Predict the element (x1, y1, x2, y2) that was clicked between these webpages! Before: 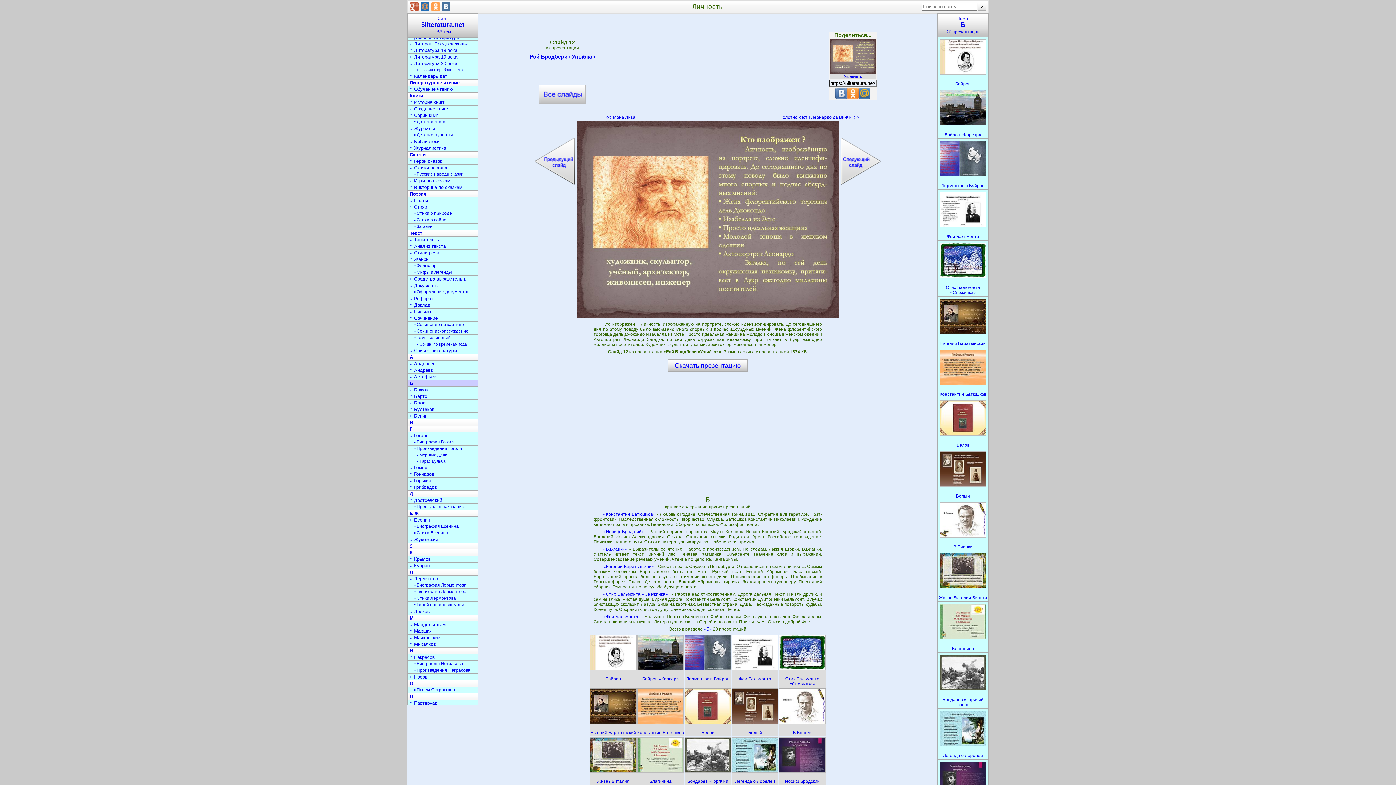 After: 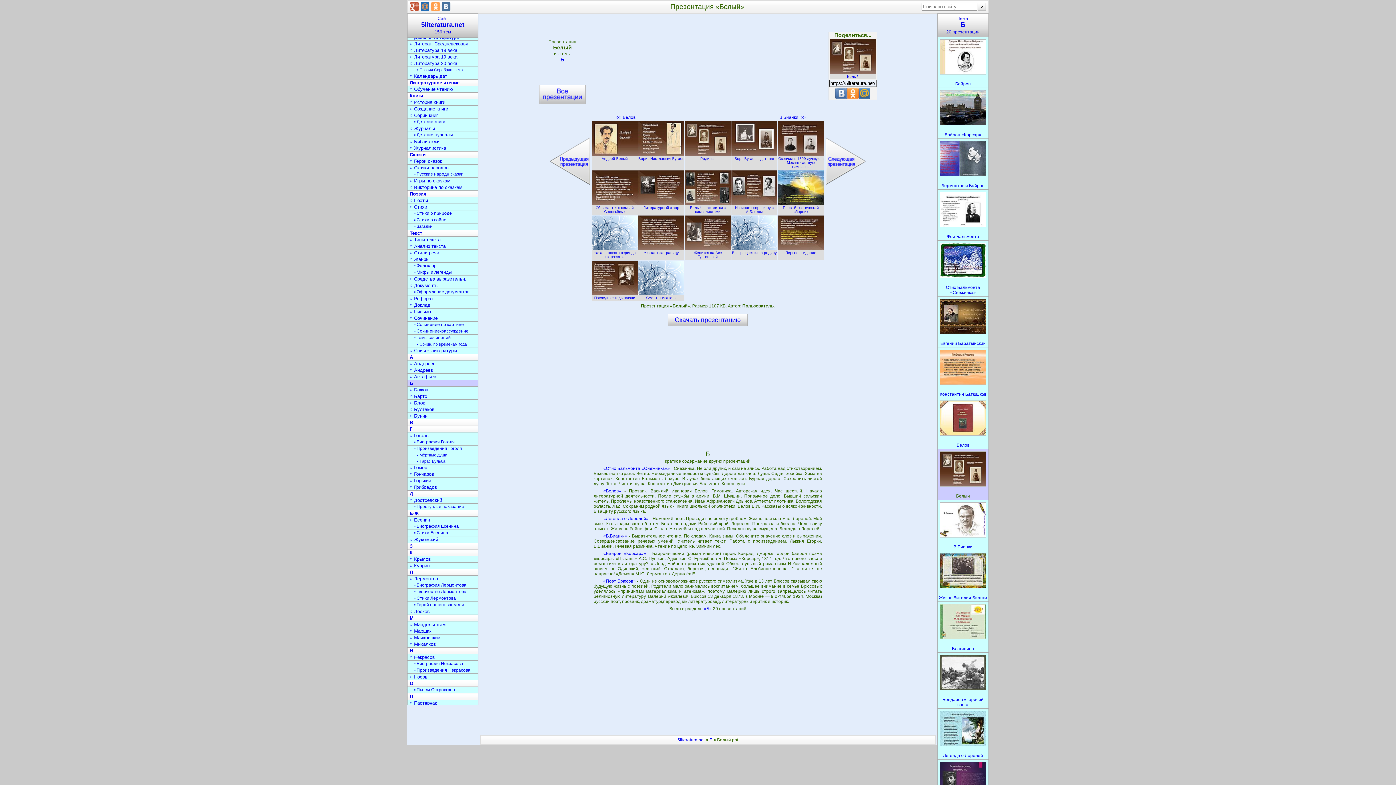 Action: bbox: (732, 689, 778, 735) label: Белый